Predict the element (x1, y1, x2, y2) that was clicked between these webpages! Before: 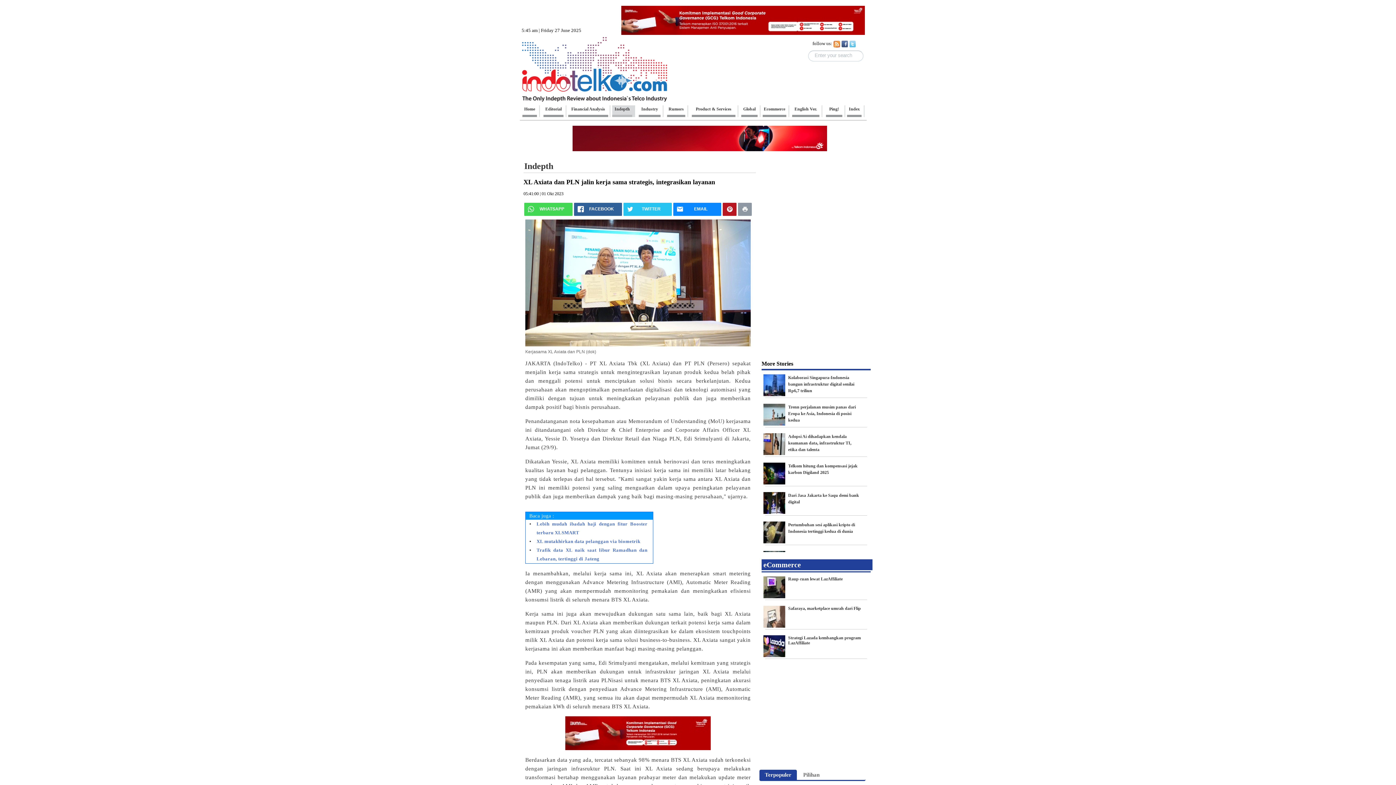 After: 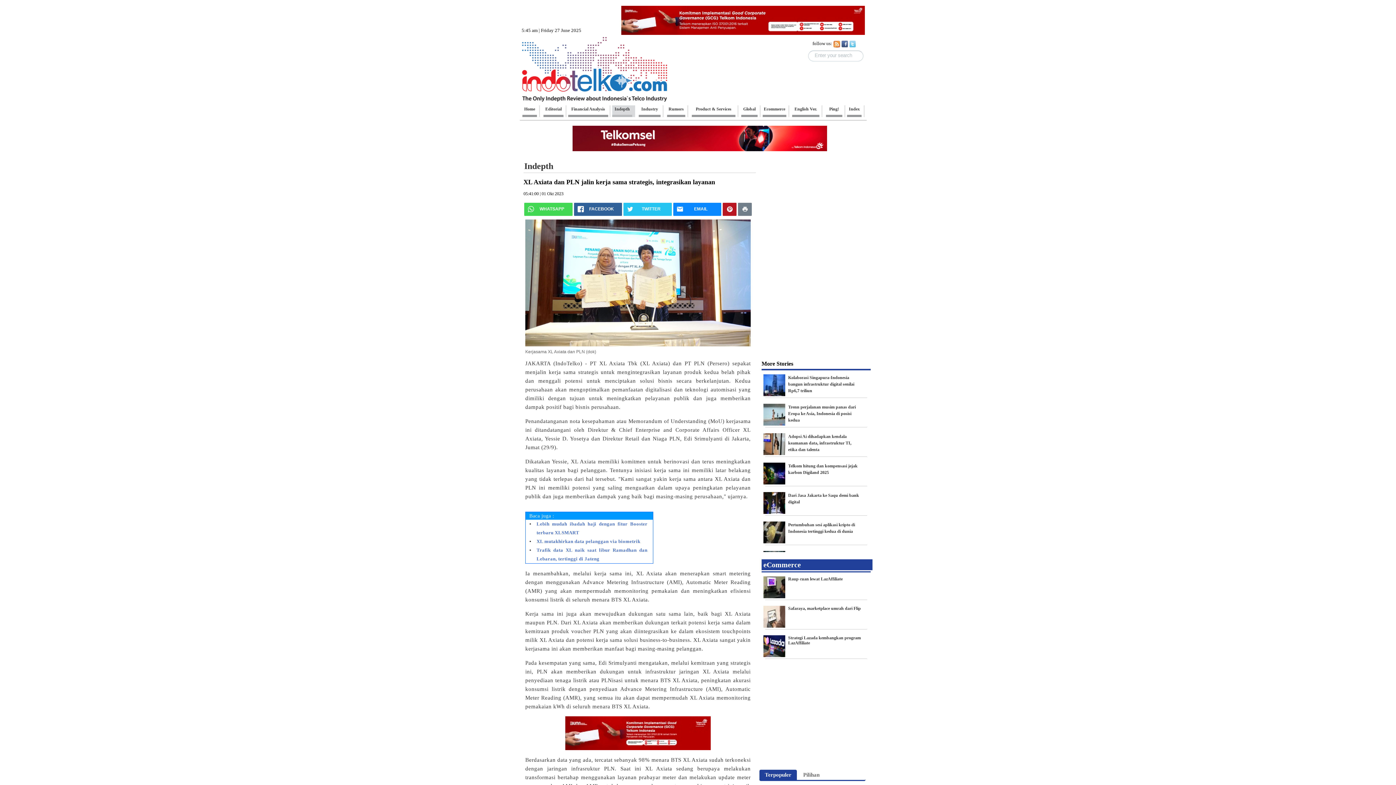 Action: bbox: (738, 202, 752, 216)